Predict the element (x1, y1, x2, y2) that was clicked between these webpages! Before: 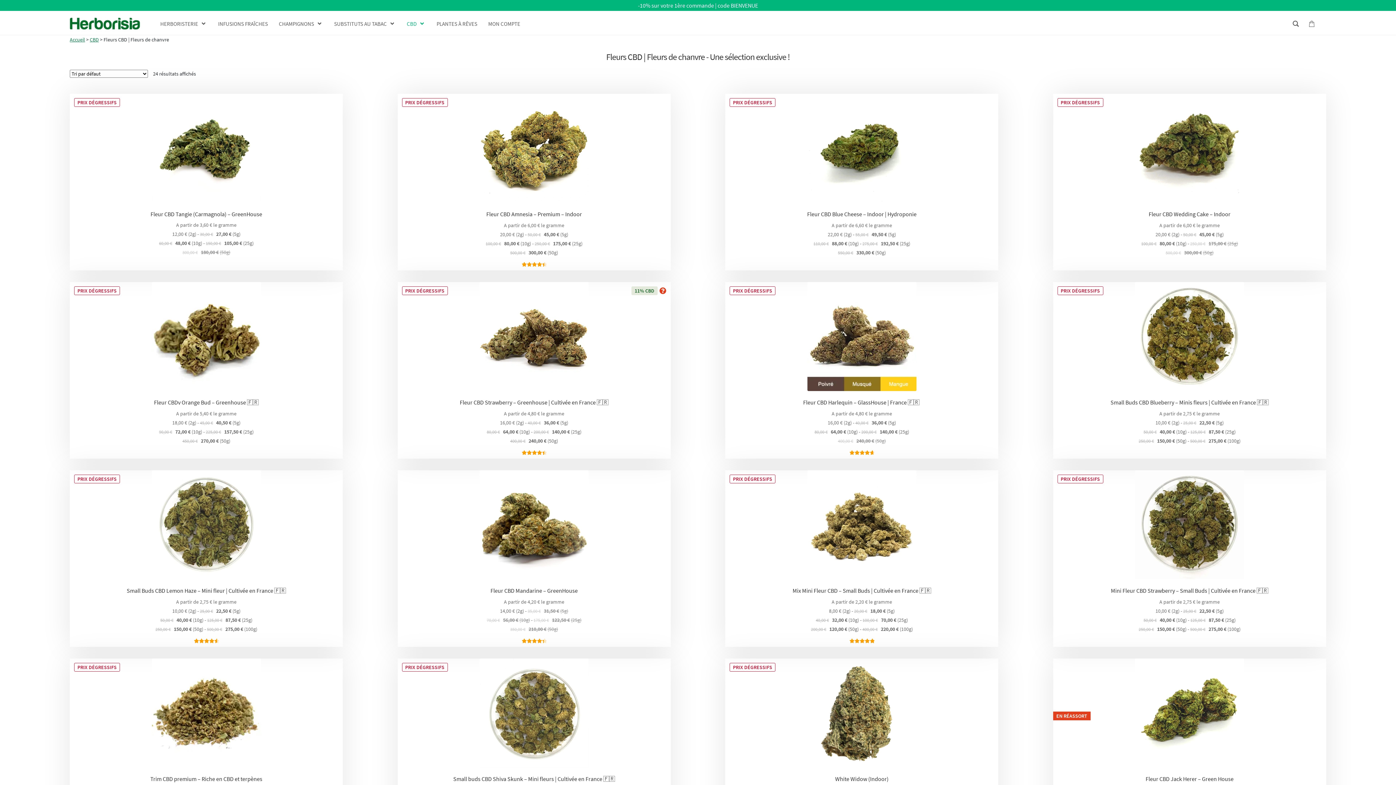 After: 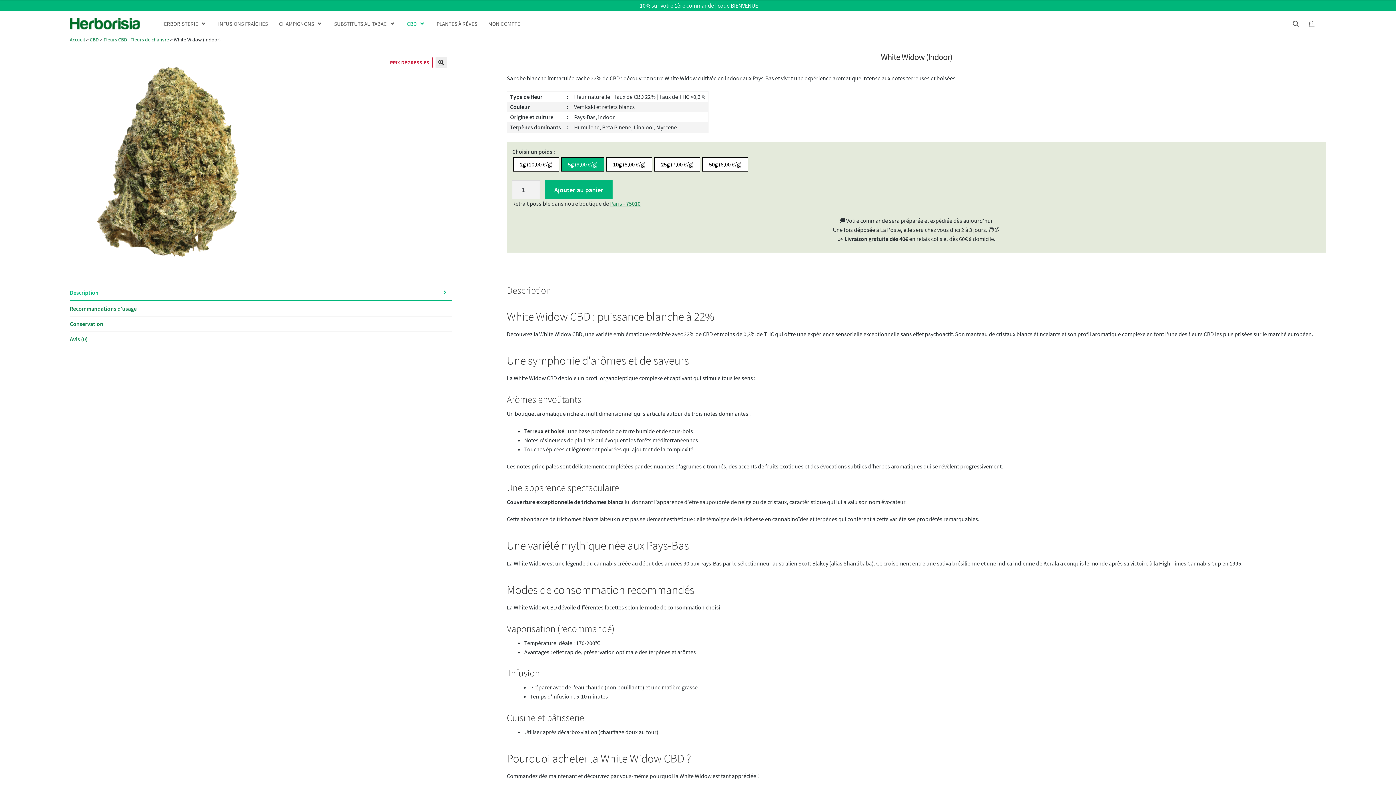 Action: label: White Widow (Indoor)
PRIX DÉGRESSIFS
A partir de 6,00 € le gramme
20,00 € (2g) - 50,00 €45,00 € (5g)
100,00 €80,00 € (10g) - 250,00 €175,00 € (25g)
500,00 €300,00 € (50g) bbox: (725, 658, 998, 835)